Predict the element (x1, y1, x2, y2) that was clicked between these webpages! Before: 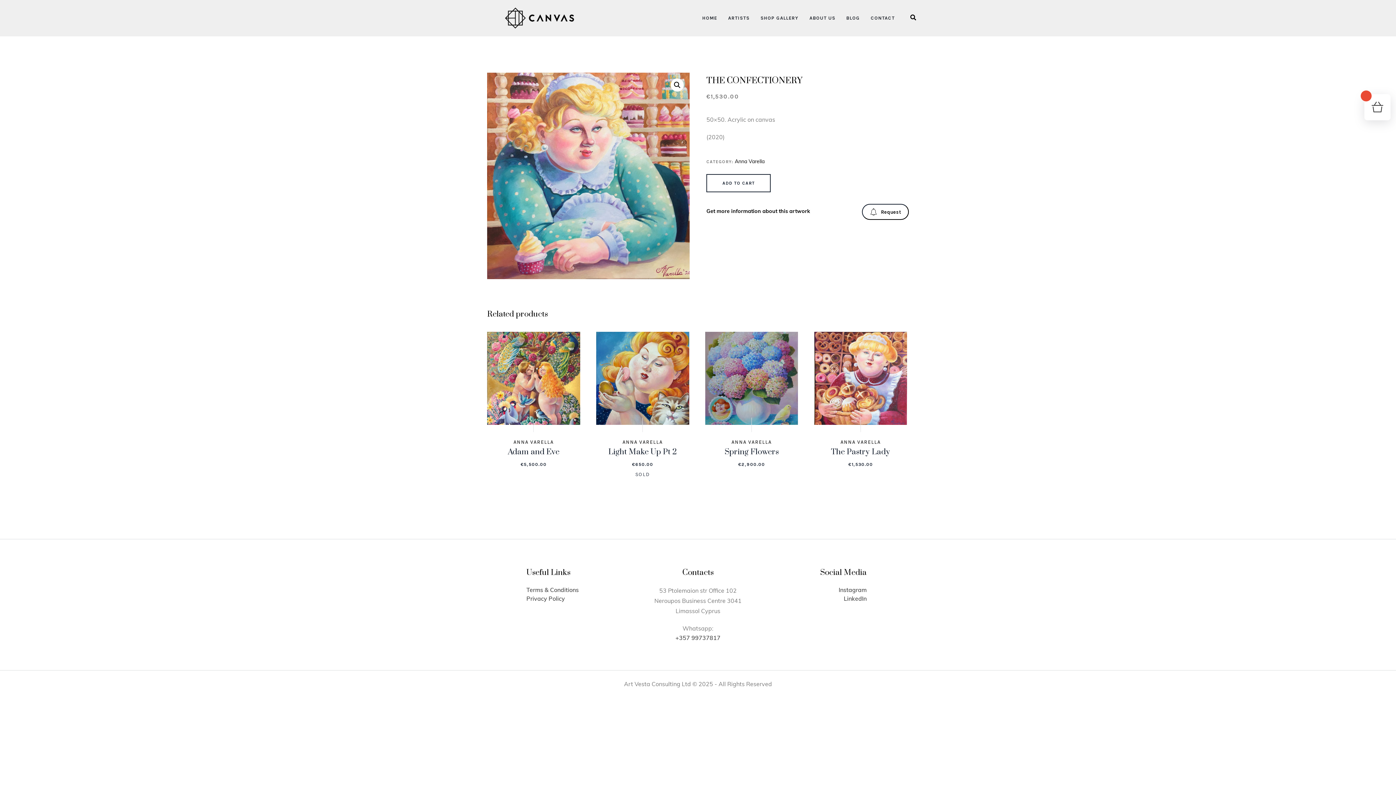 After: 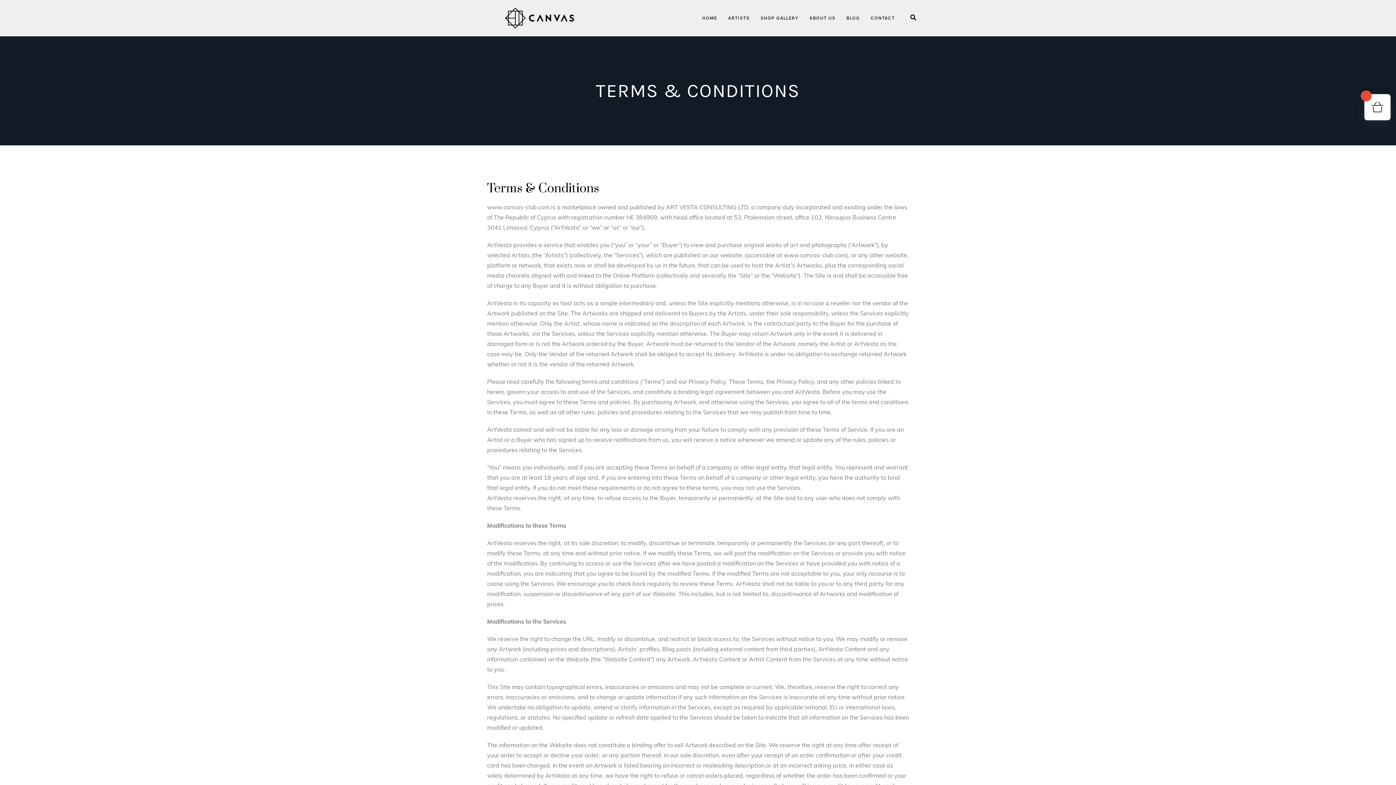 Action: bbox: (526, 588, 578, 593) label: Terms & Conditions